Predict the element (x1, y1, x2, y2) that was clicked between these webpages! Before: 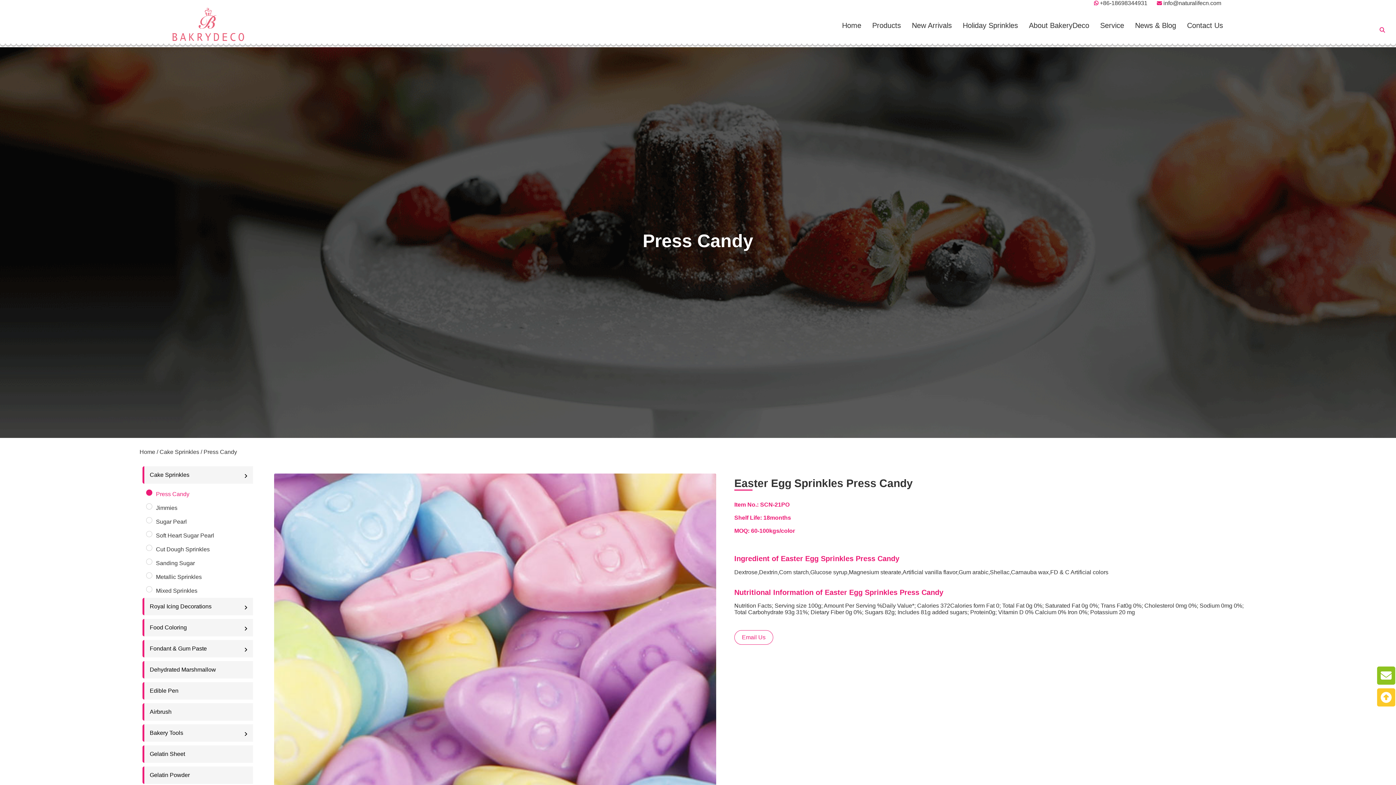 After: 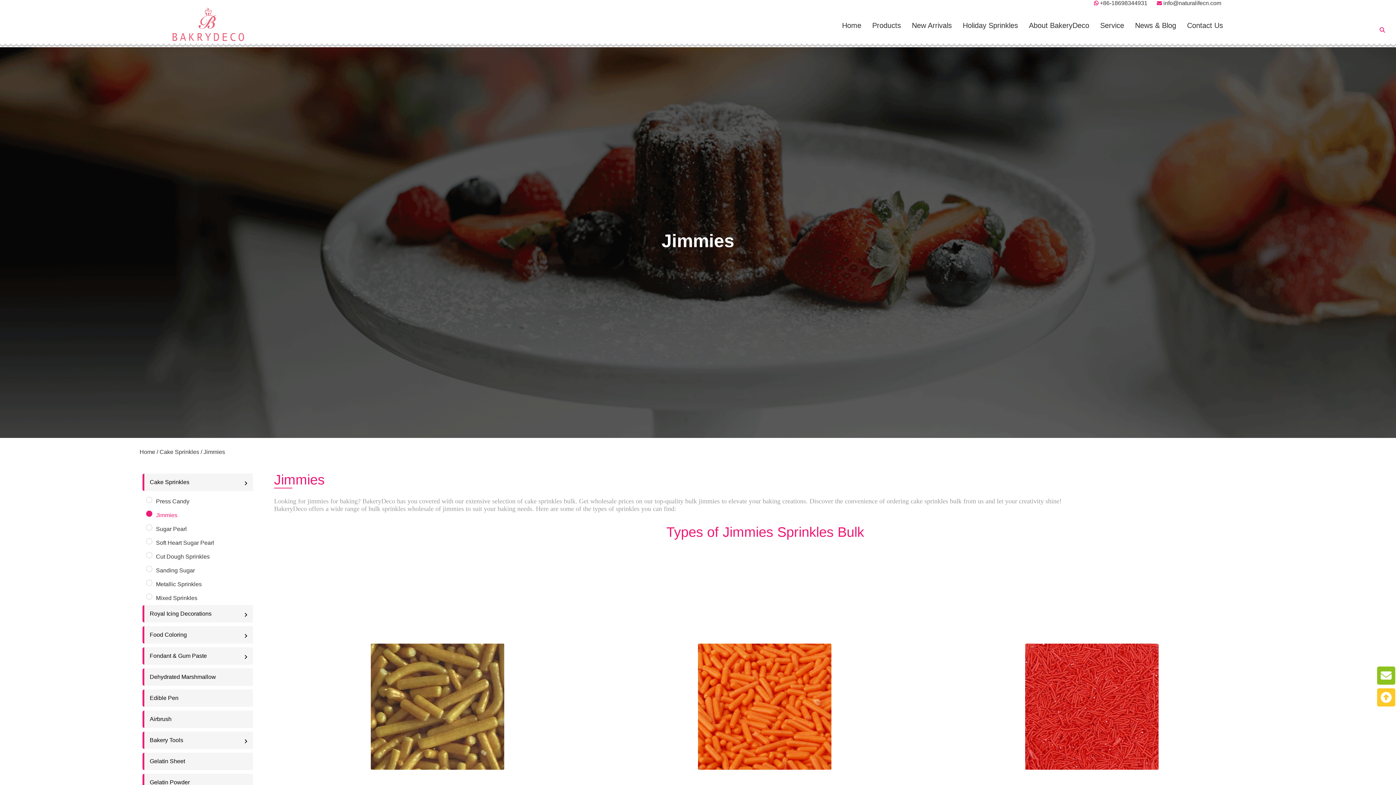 Action: bbox: (156, 505, 177, 511) label: Jimmies